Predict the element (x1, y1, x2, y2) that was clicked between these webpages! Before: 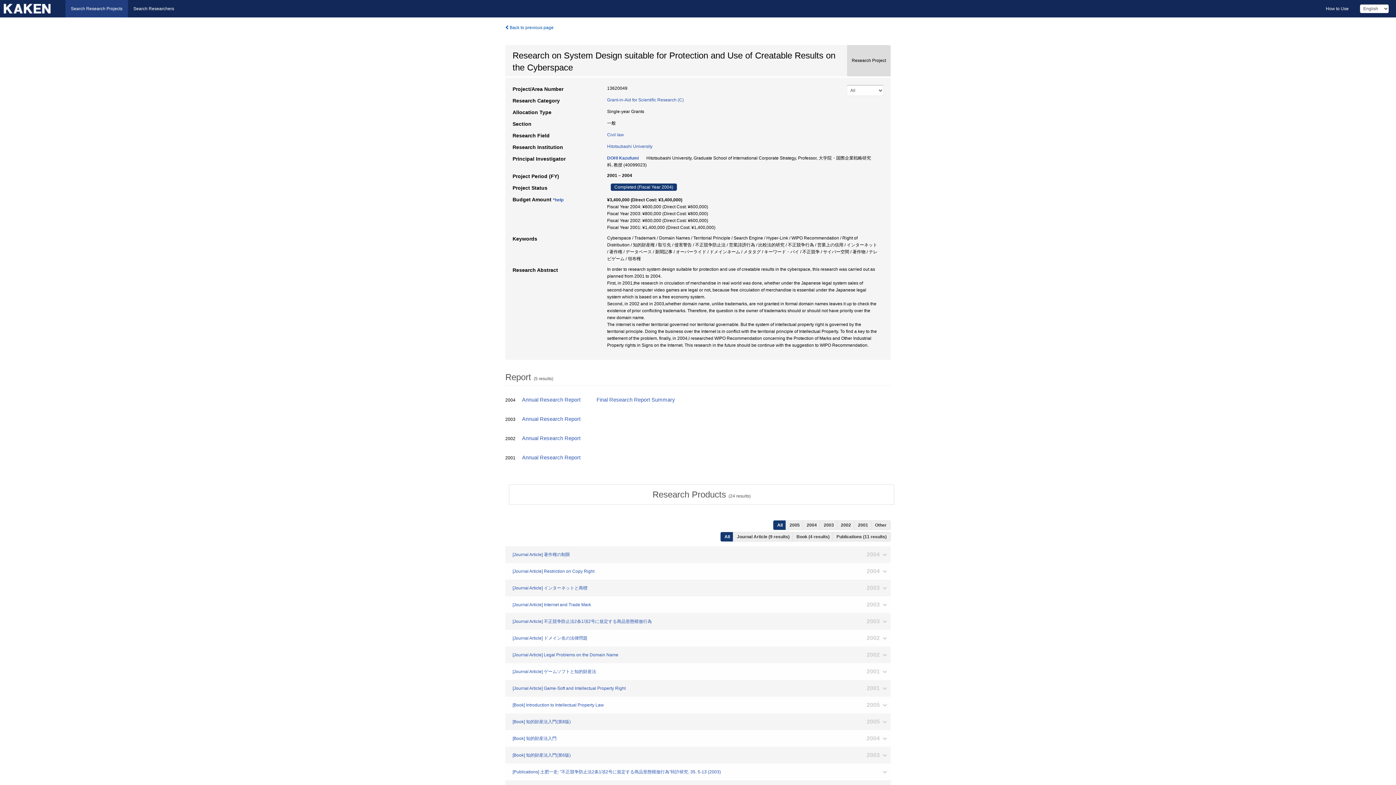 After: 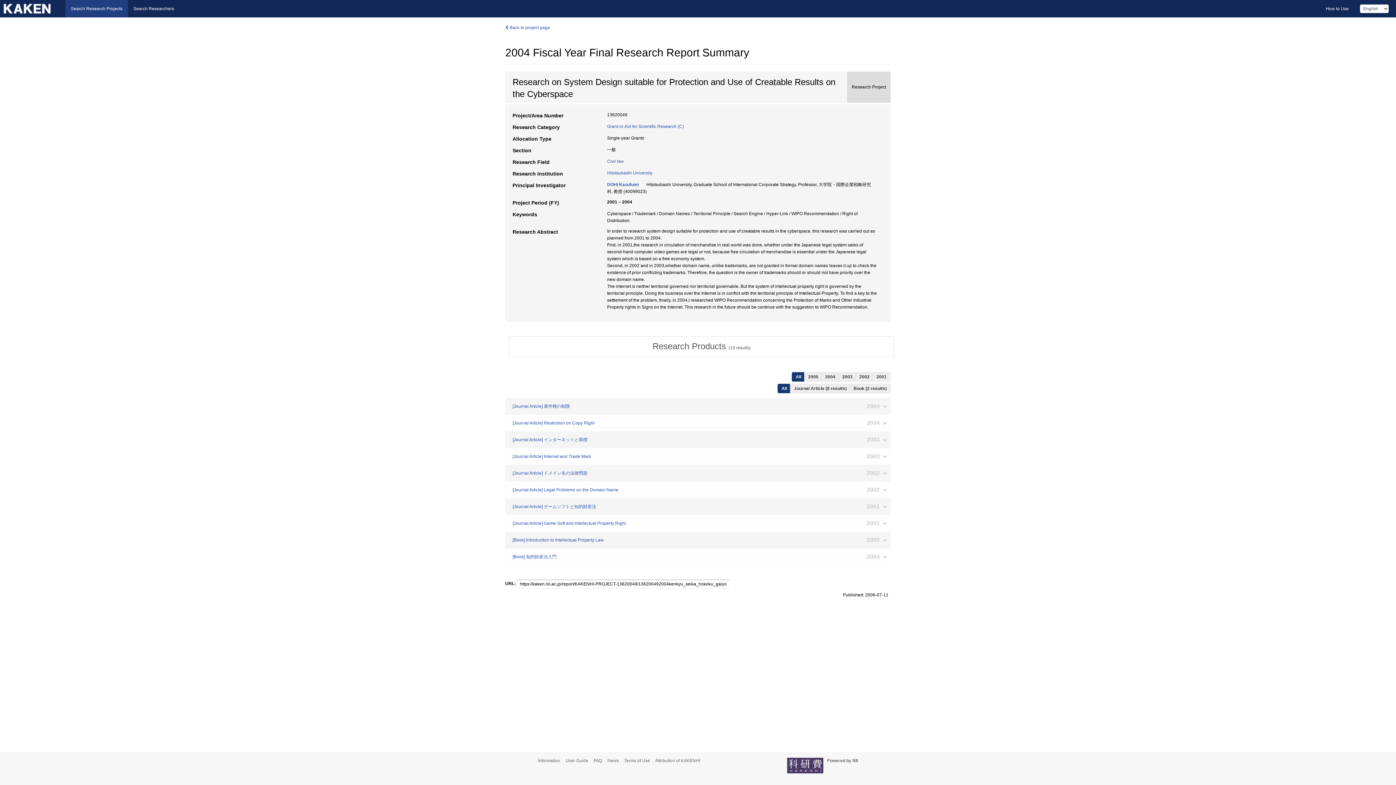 Action: bbox: (591, 393, 682, 406) label: Final Research Report Summary